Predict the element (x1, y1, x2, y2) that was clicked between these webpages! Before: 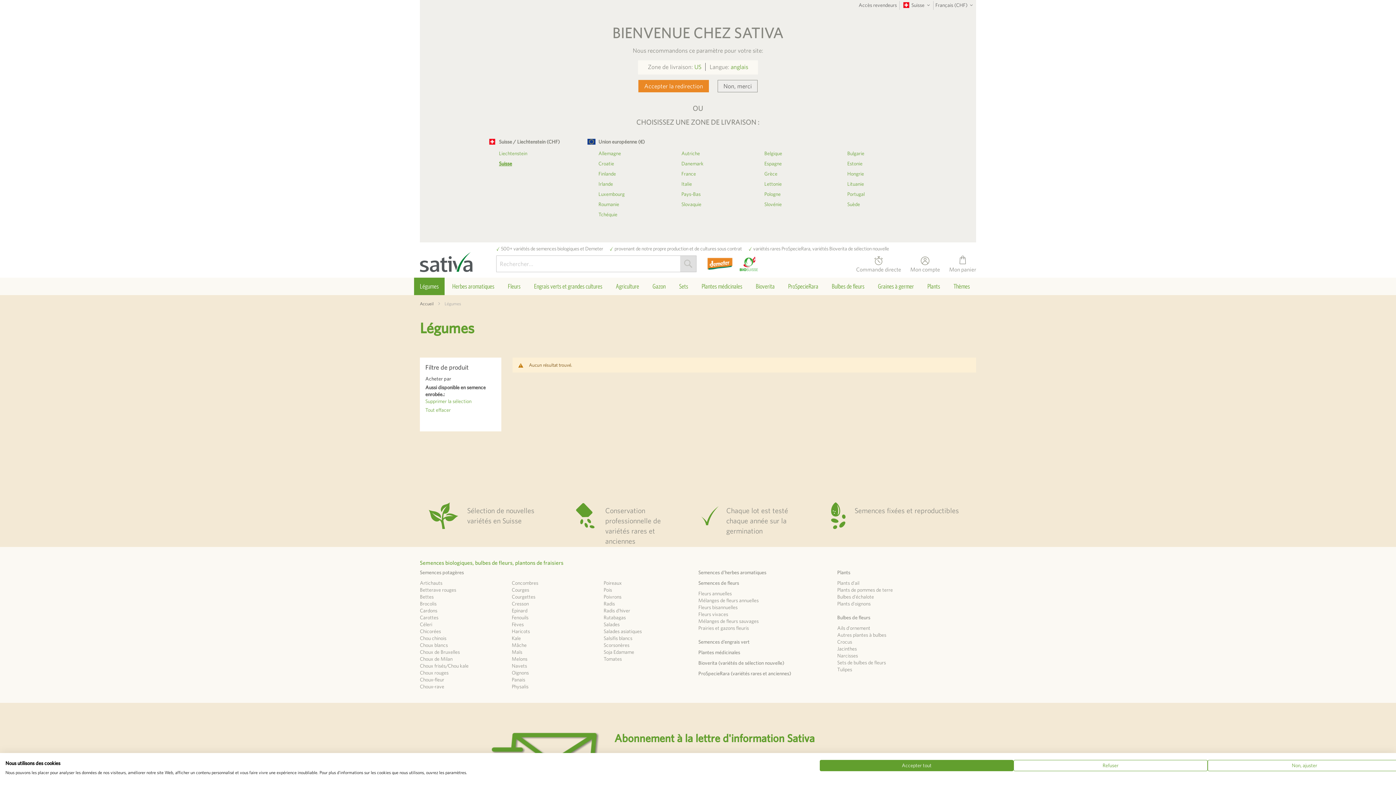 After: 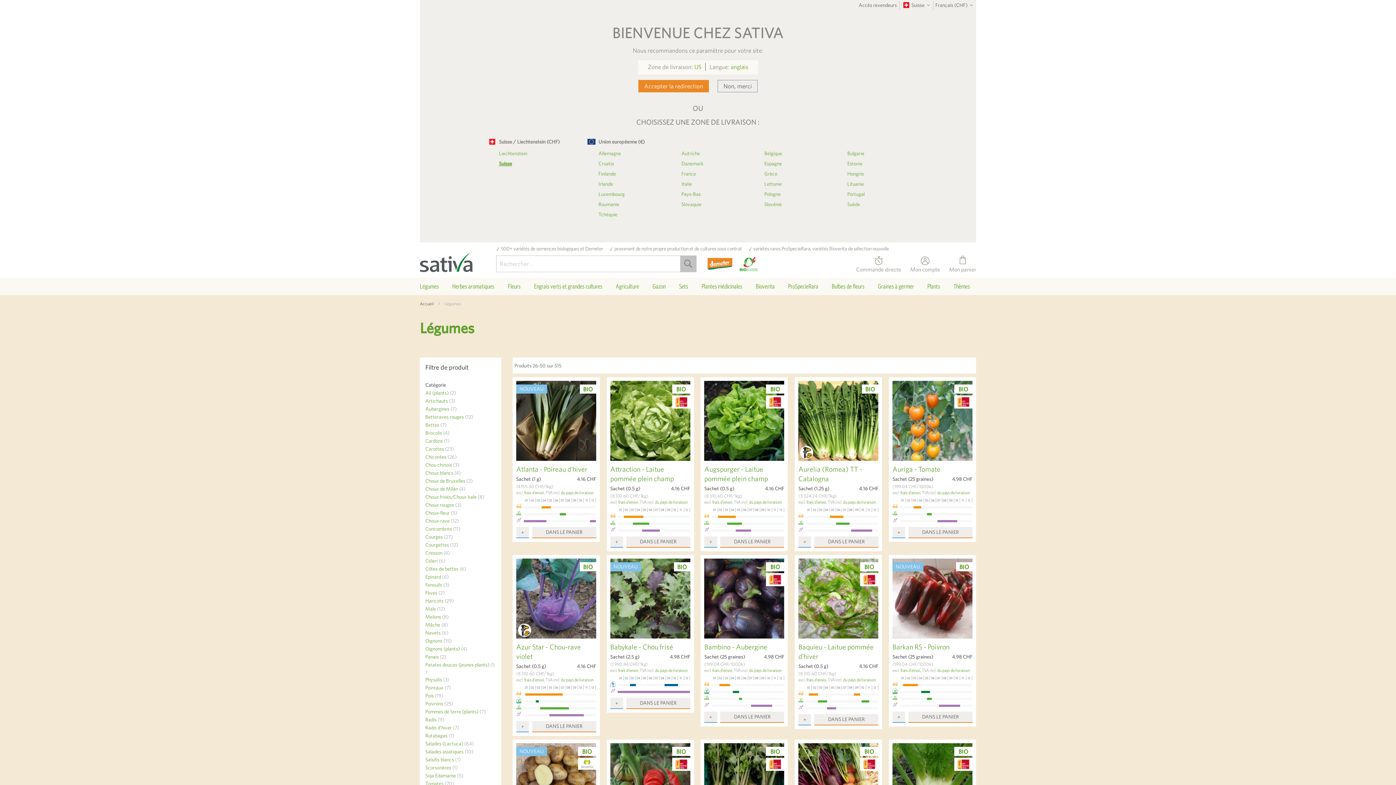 Action: bbox: (425, 398, 471, 404) label: Supprimer la sélection